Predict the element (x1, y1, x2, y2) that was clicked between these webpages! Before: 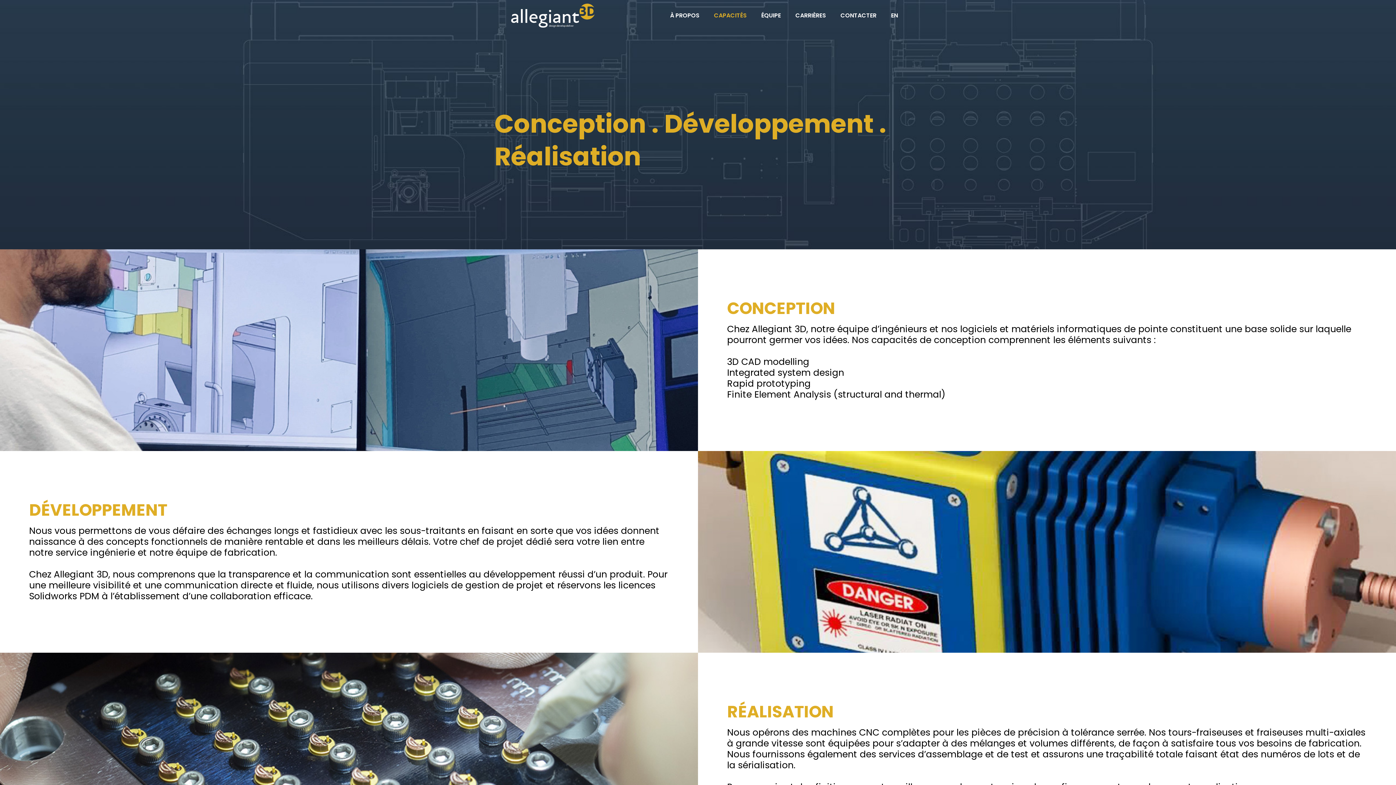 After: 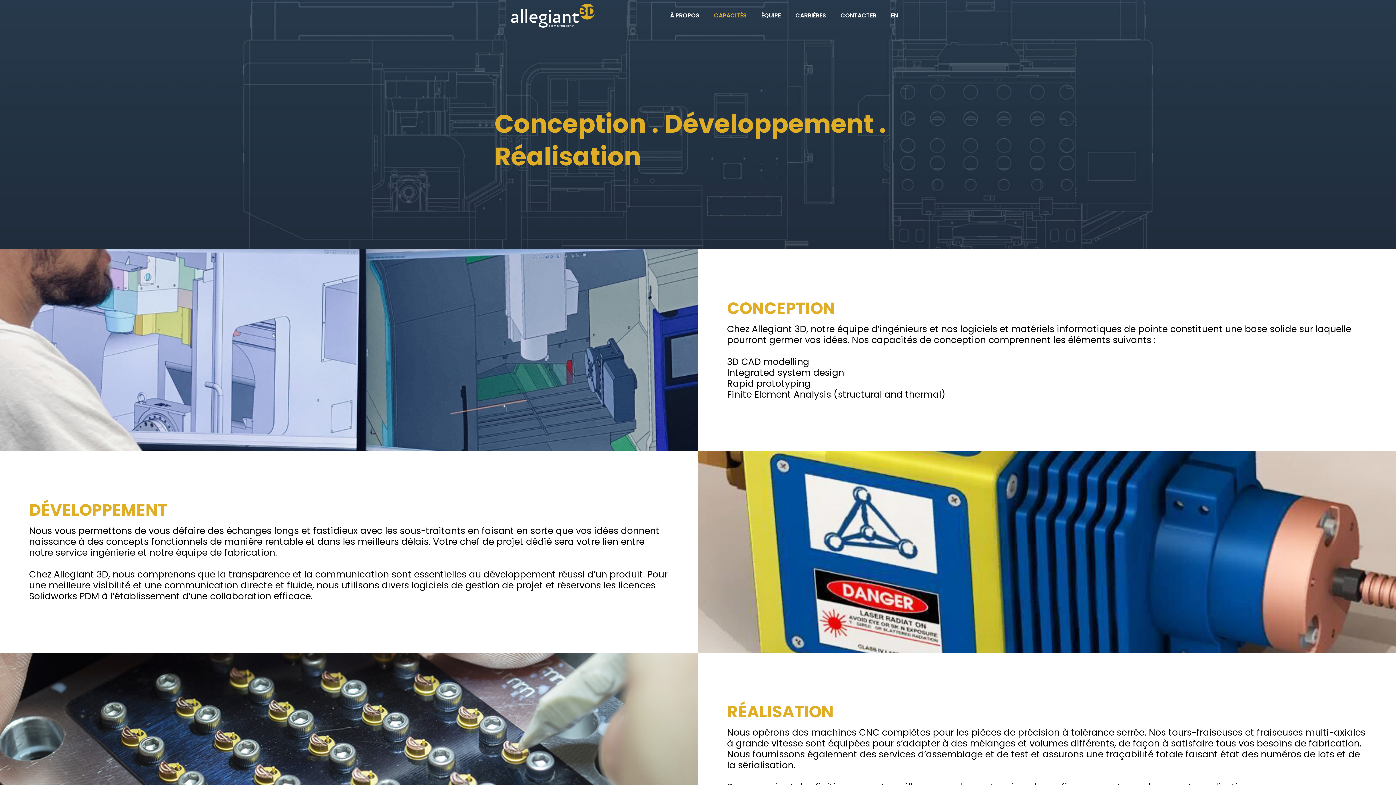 Action: bbox: (706, 7, 754, 24) label: CAPACITÉS